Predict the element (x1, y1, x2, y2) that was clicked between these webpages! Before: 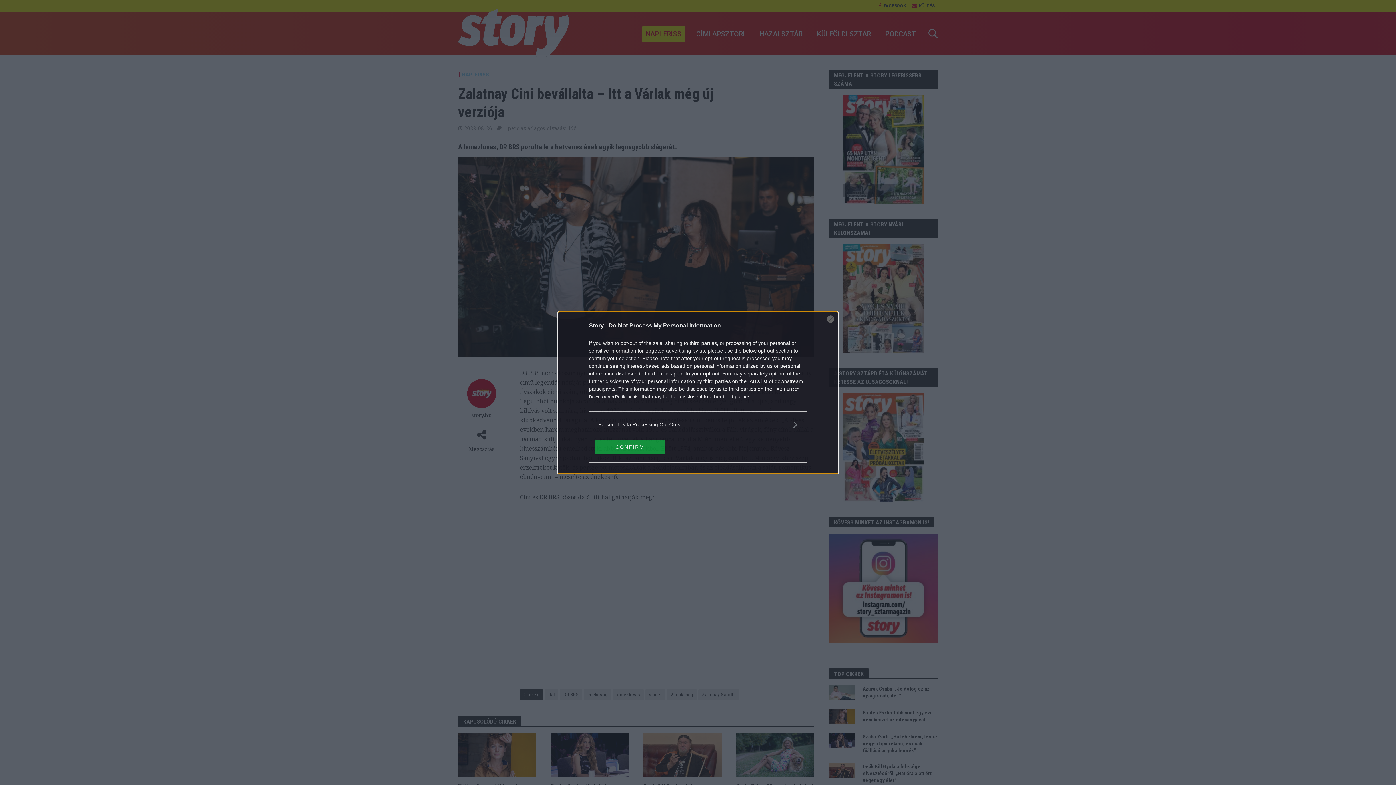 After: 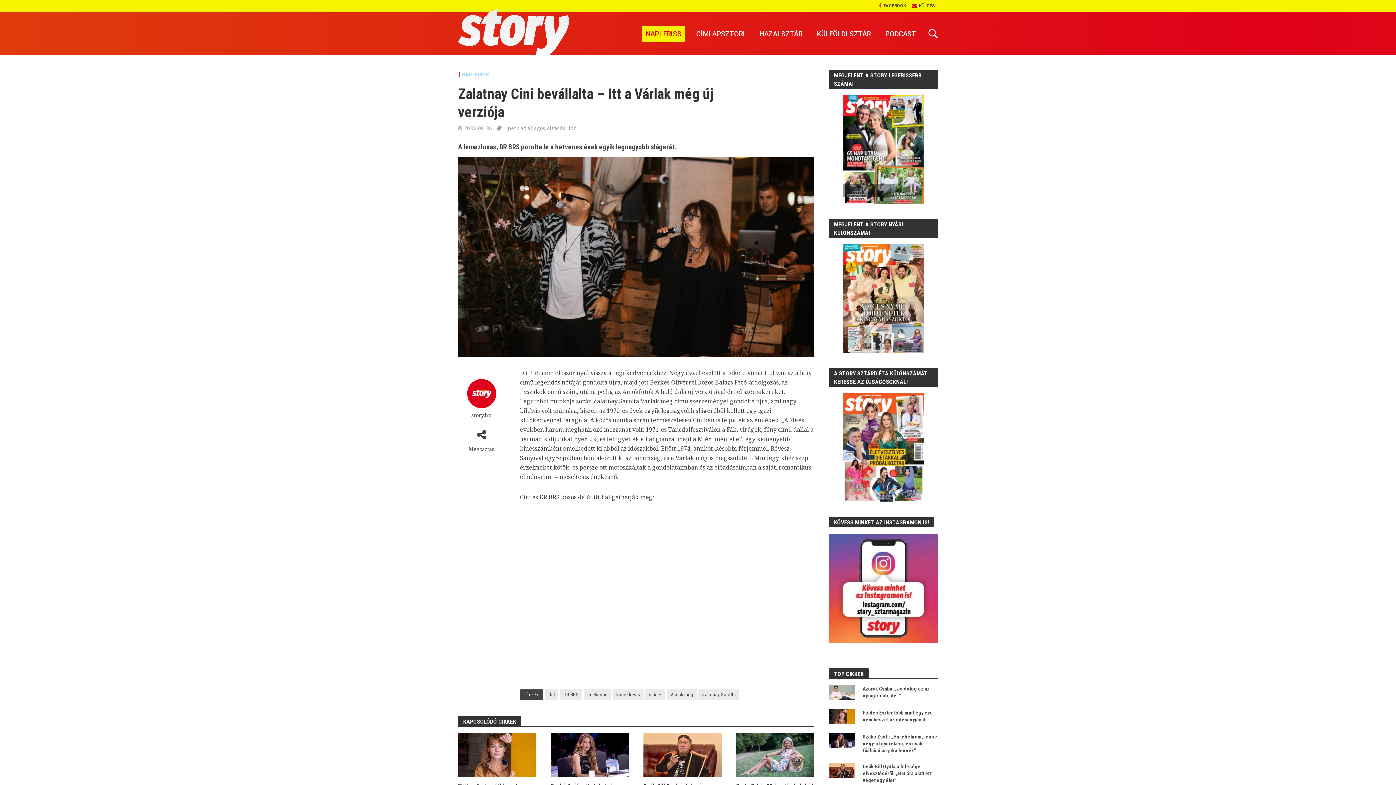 Action: label: Close bbox: (827, 315, 834, 322)